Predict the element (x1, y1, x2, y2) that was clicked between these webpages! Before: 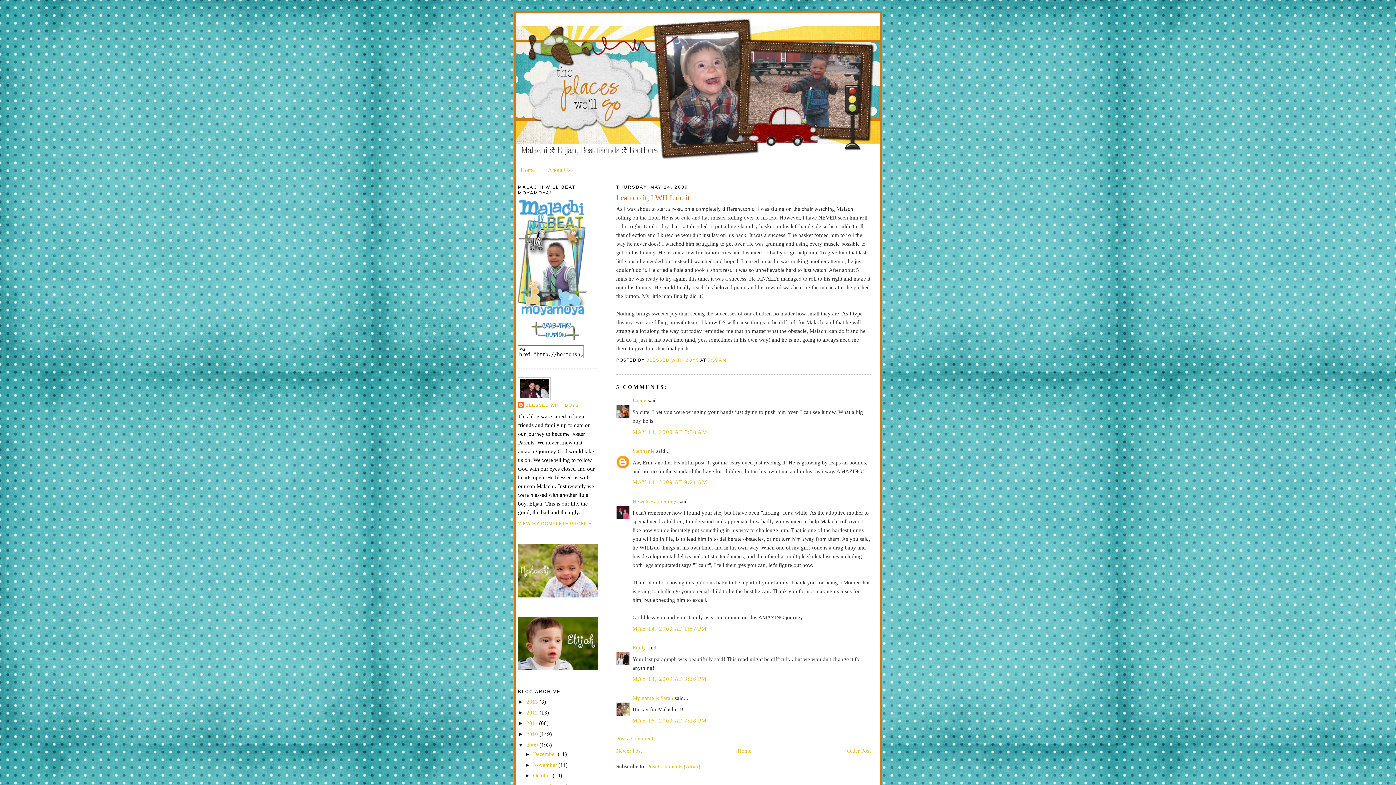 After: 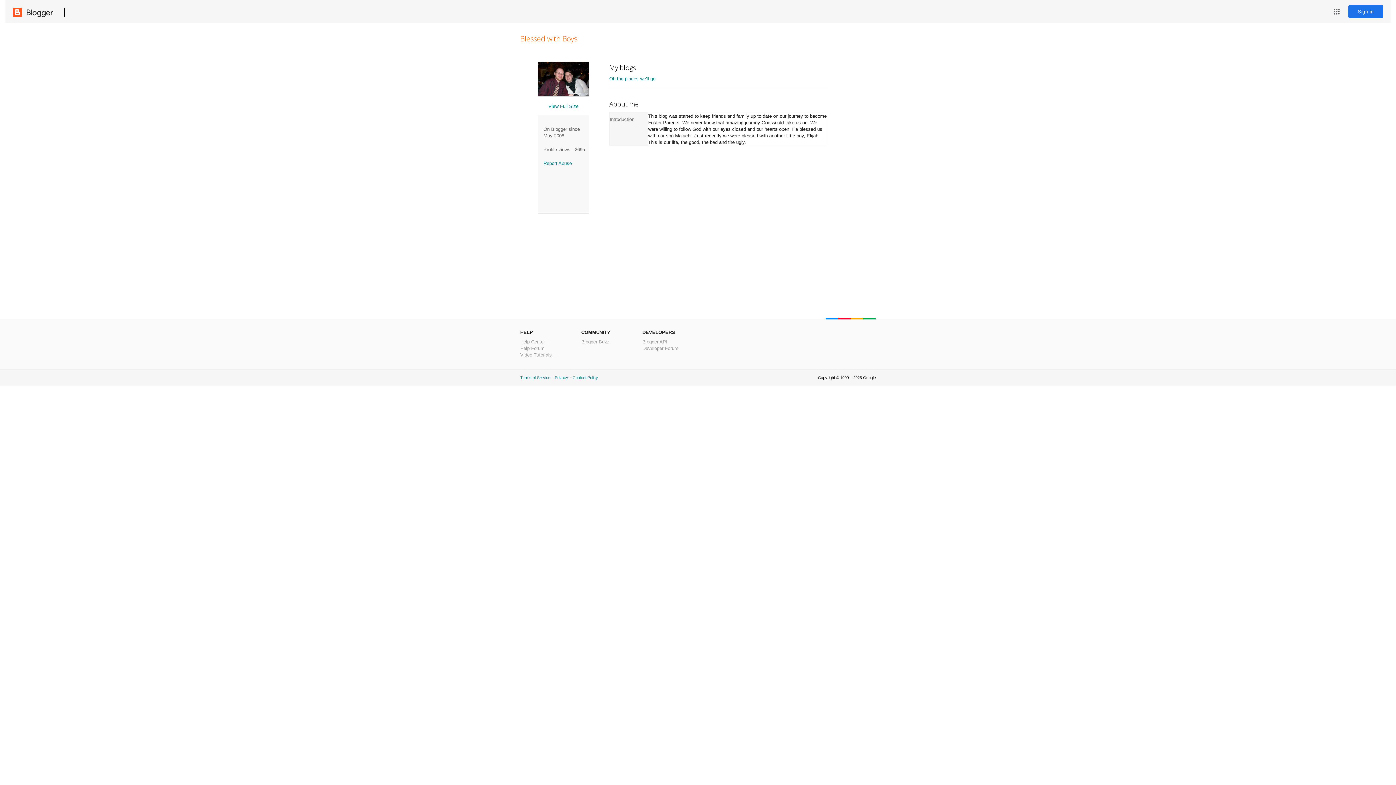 Action: bbox: (518, 402, 578, 409) label: BLESSED WITH BOYS